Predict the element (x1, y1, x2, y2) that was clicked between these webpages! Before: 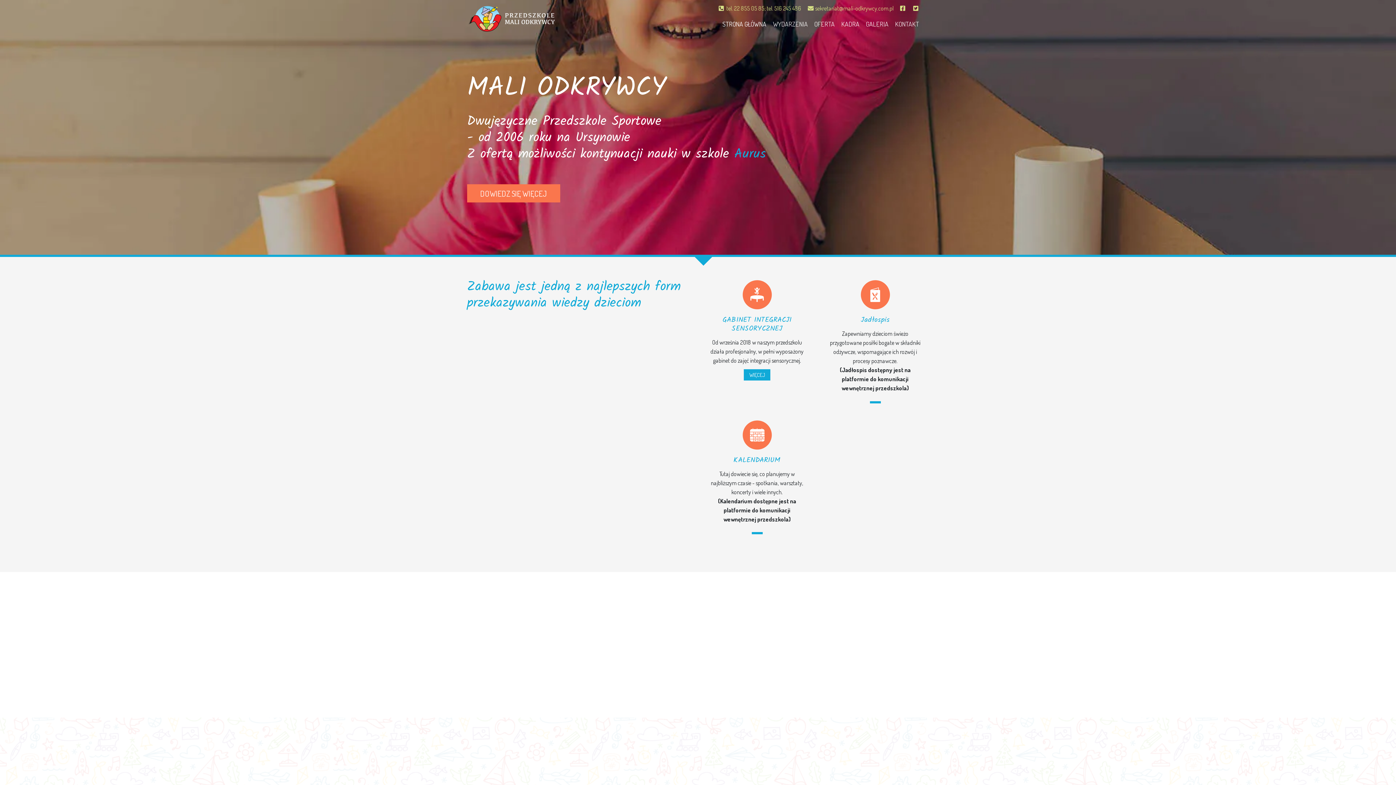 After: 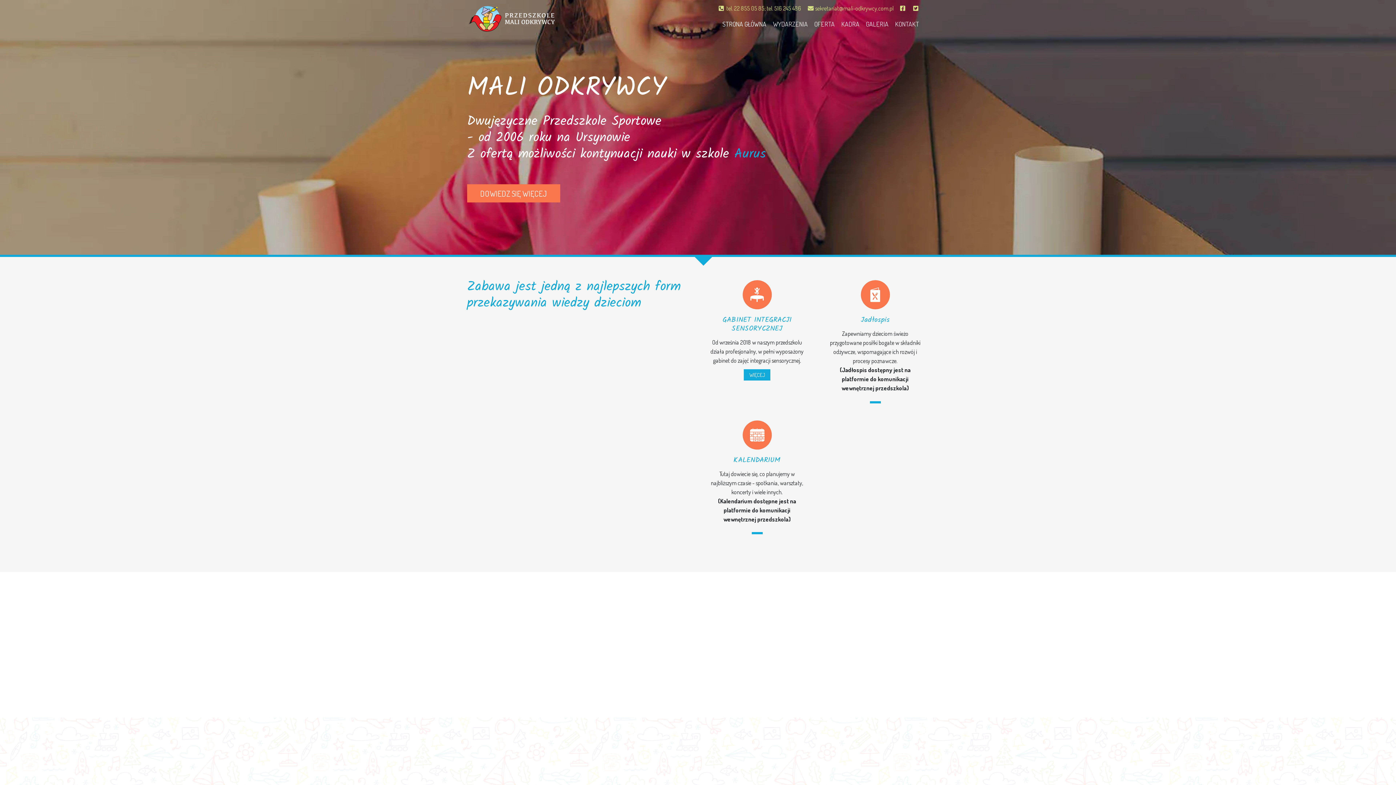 Action: label: sekretariat@mali-odkrywcy.com.pl bbox: (807, 3, 893, 12)